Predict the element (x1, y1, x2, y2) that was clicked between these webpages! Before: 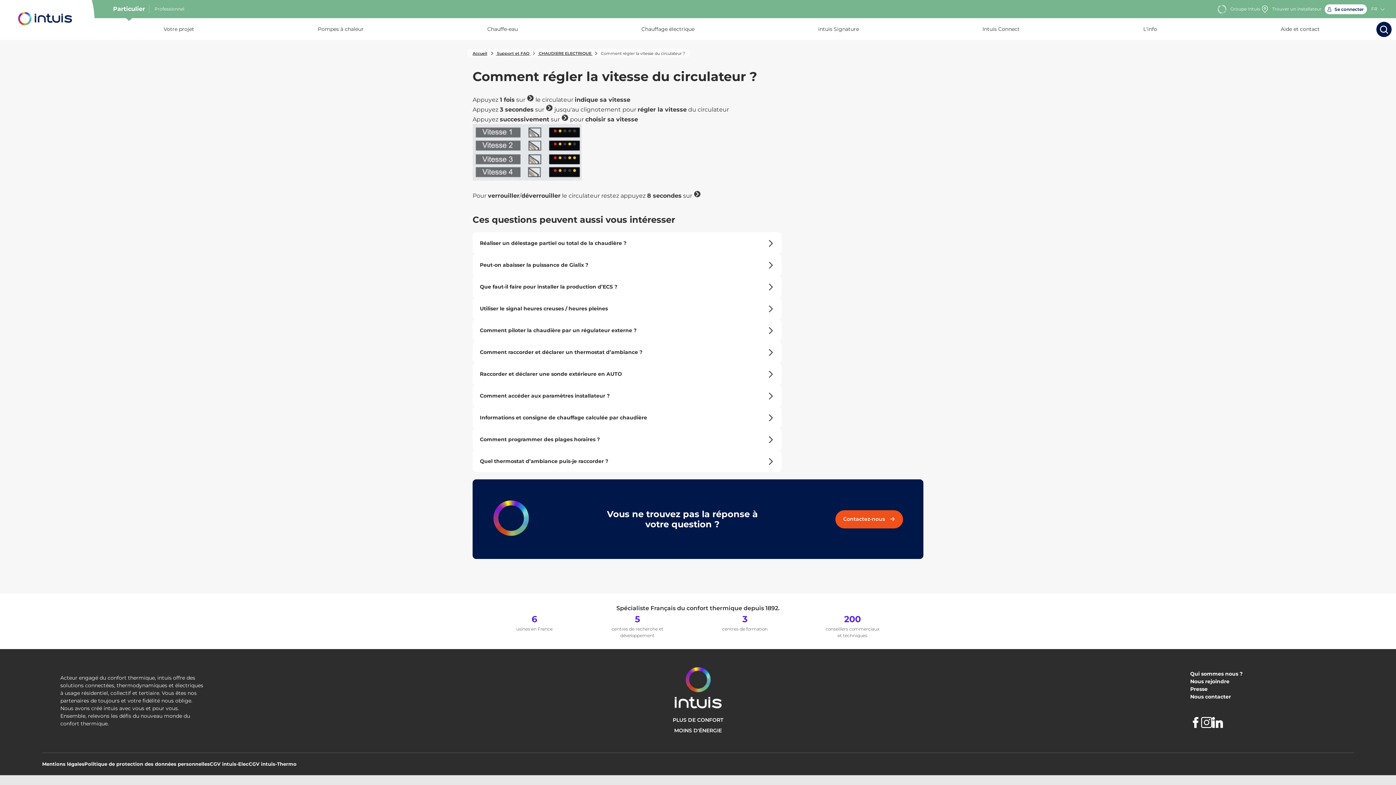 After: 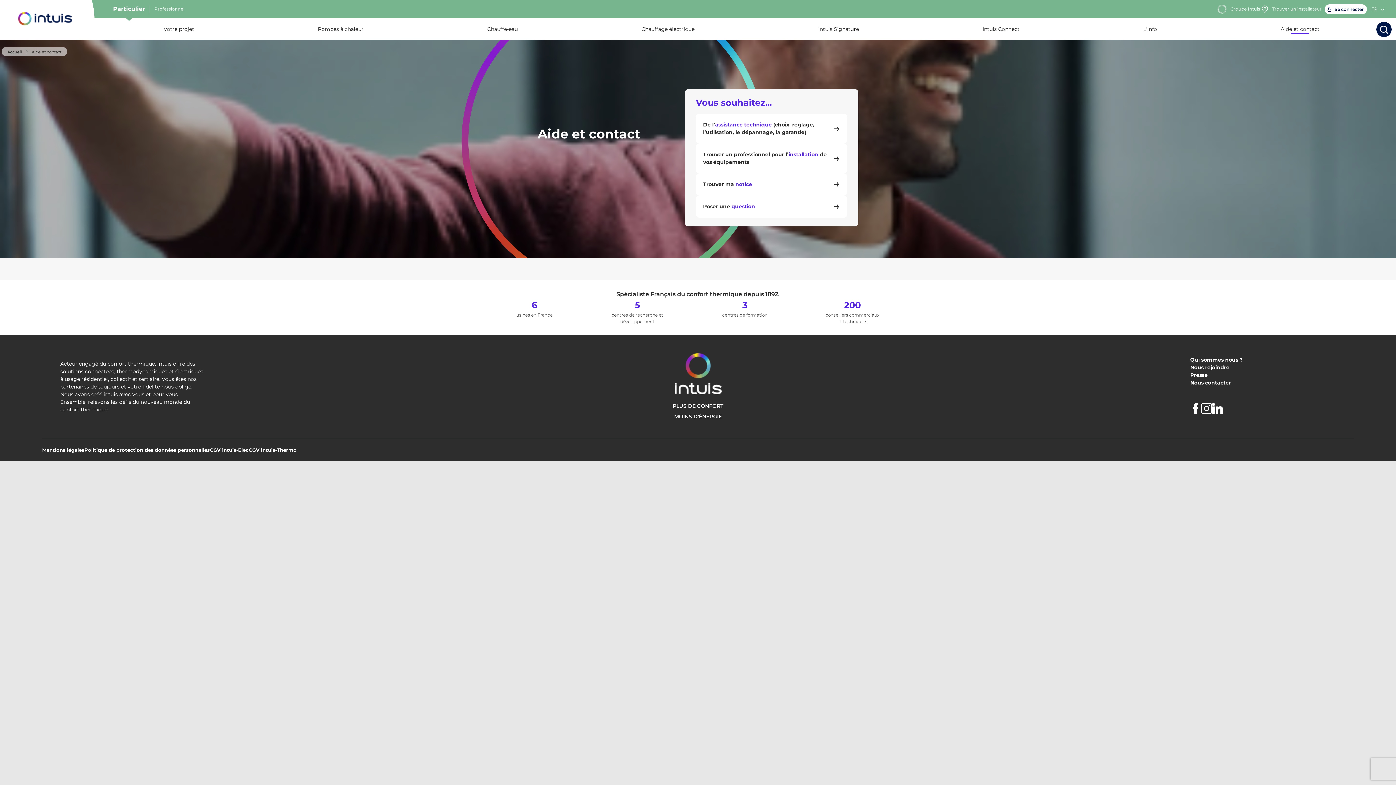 Action: bbox: (1281, 26, 1319, 32) label: Aide et contact